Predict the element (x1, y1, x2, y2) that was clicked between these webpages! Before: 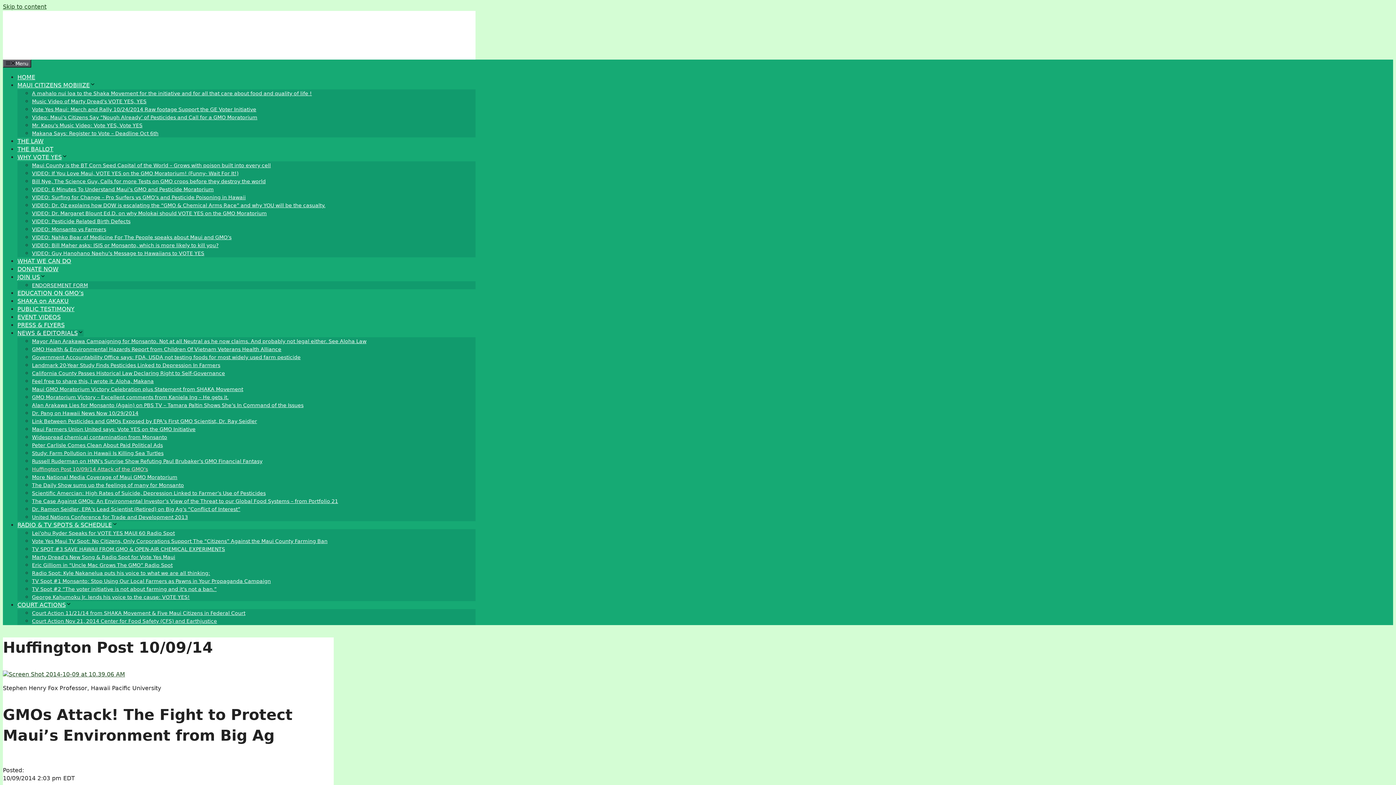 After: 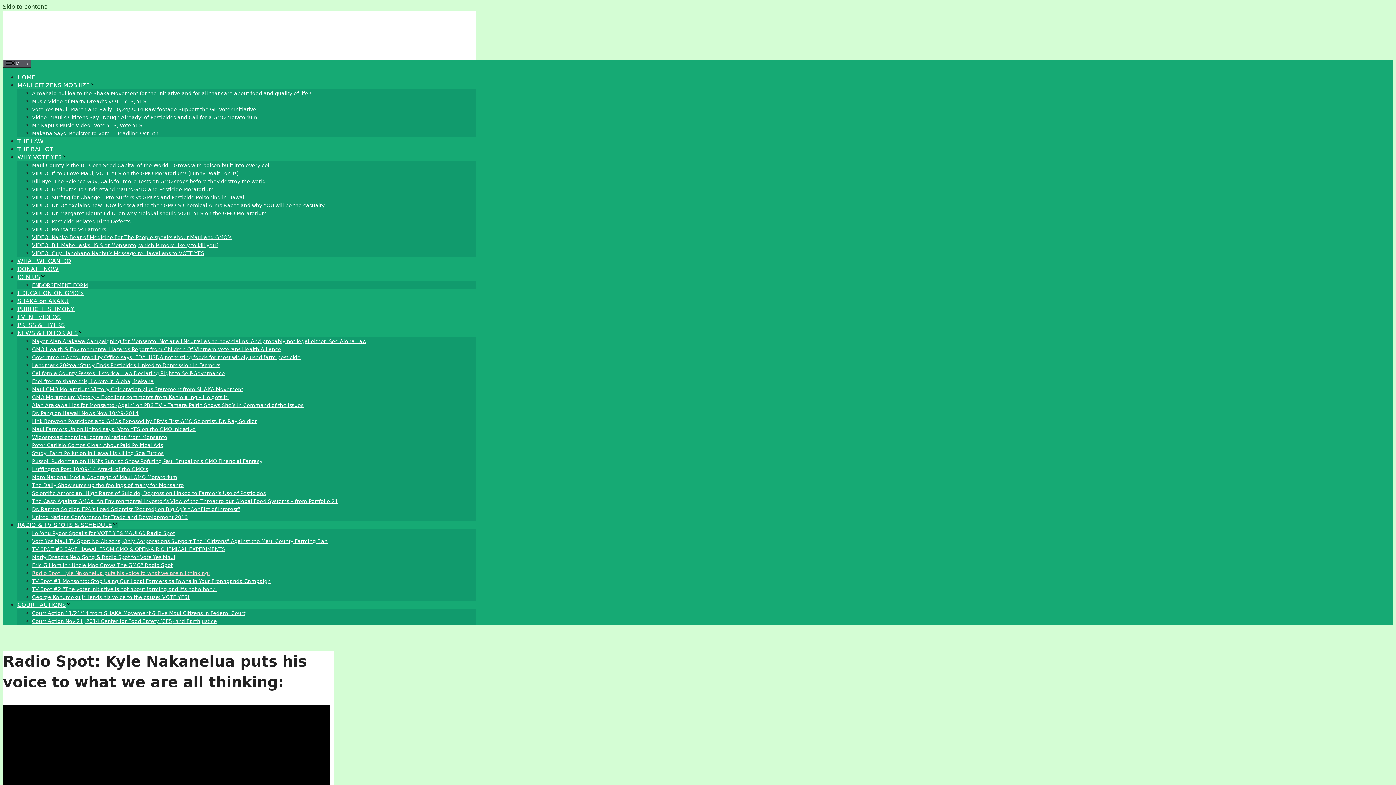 Action: label: Radio Spot: Kyle Nakanelua puts his voice to what we are all thinking: bbox: (32, 570, 210, 576)